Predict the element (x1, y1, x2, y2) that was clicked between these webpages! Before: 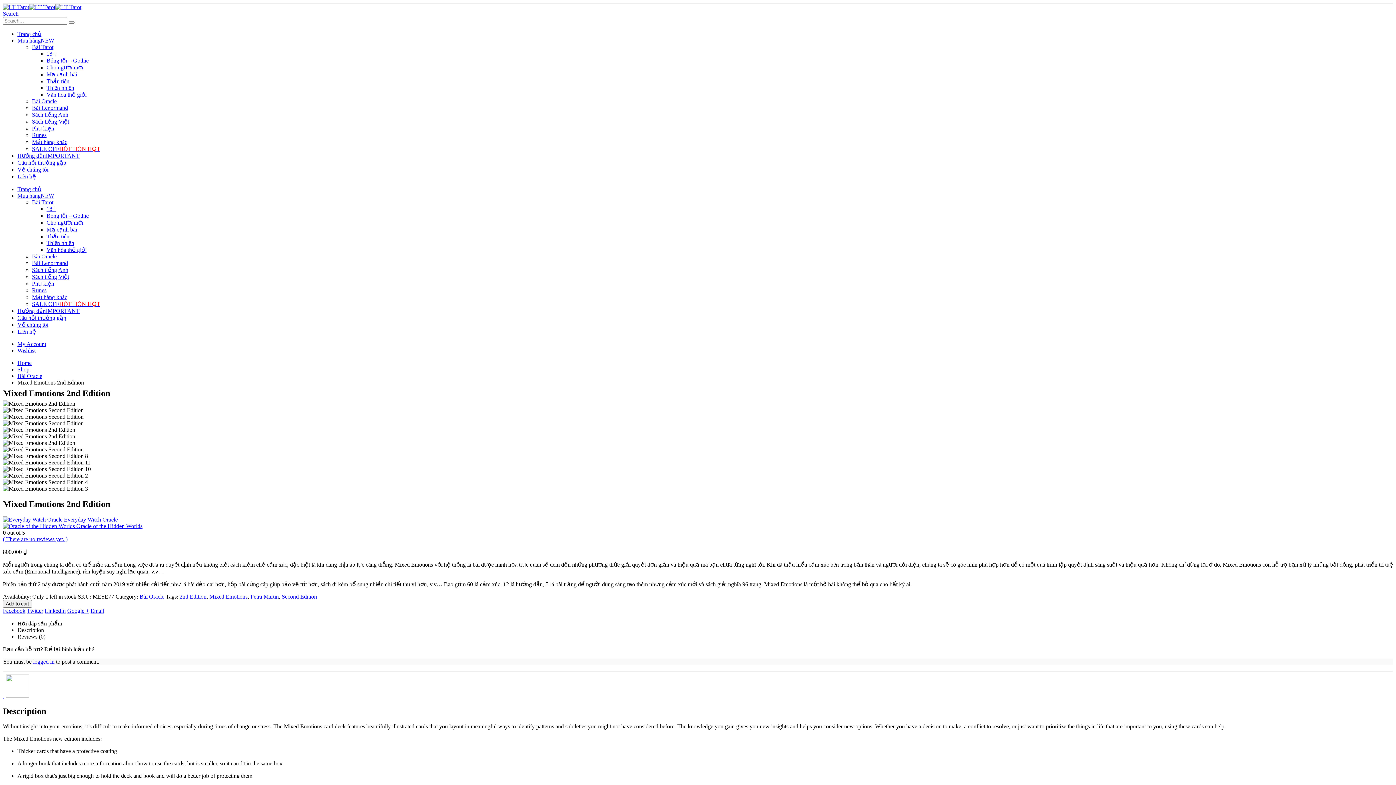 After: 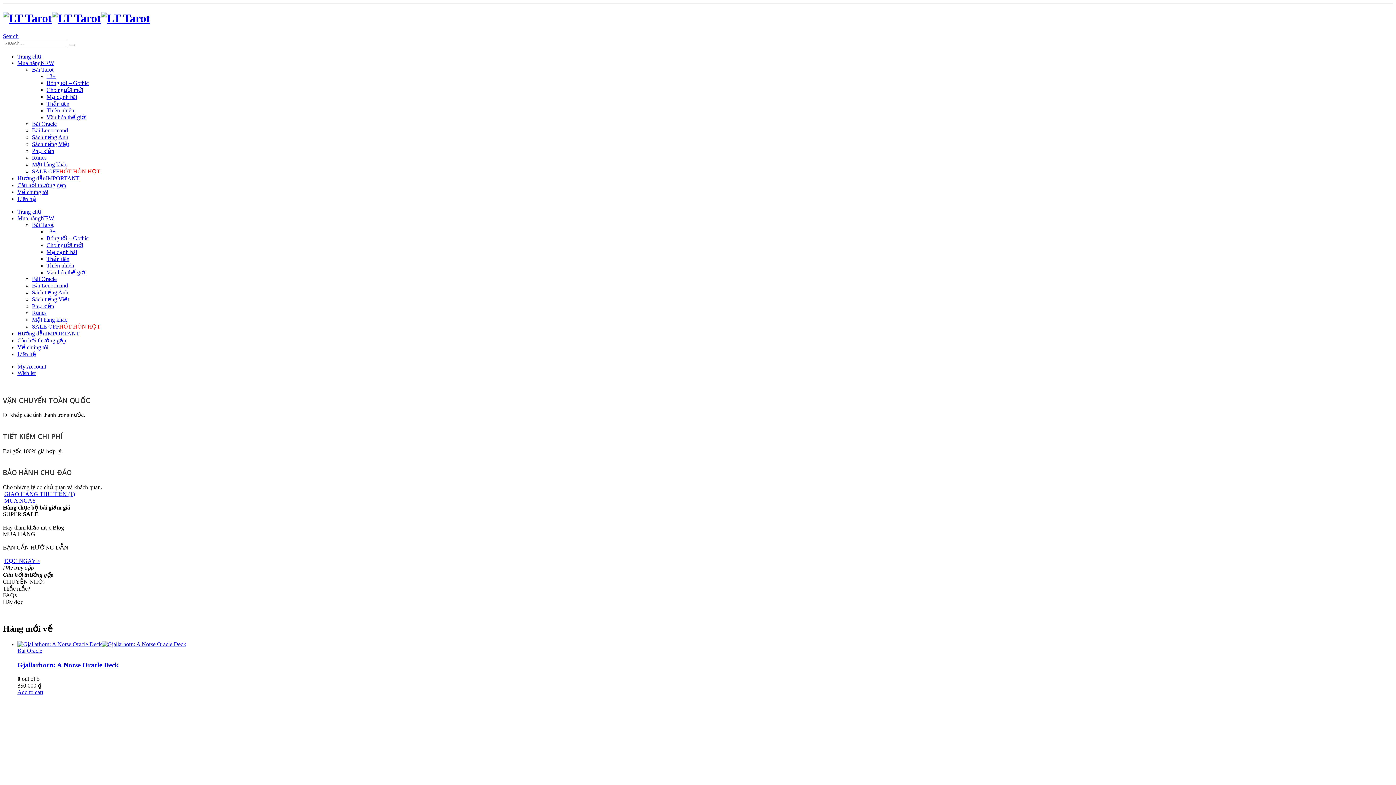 Action: bbox: (17, 360, 31, 366) label: Home